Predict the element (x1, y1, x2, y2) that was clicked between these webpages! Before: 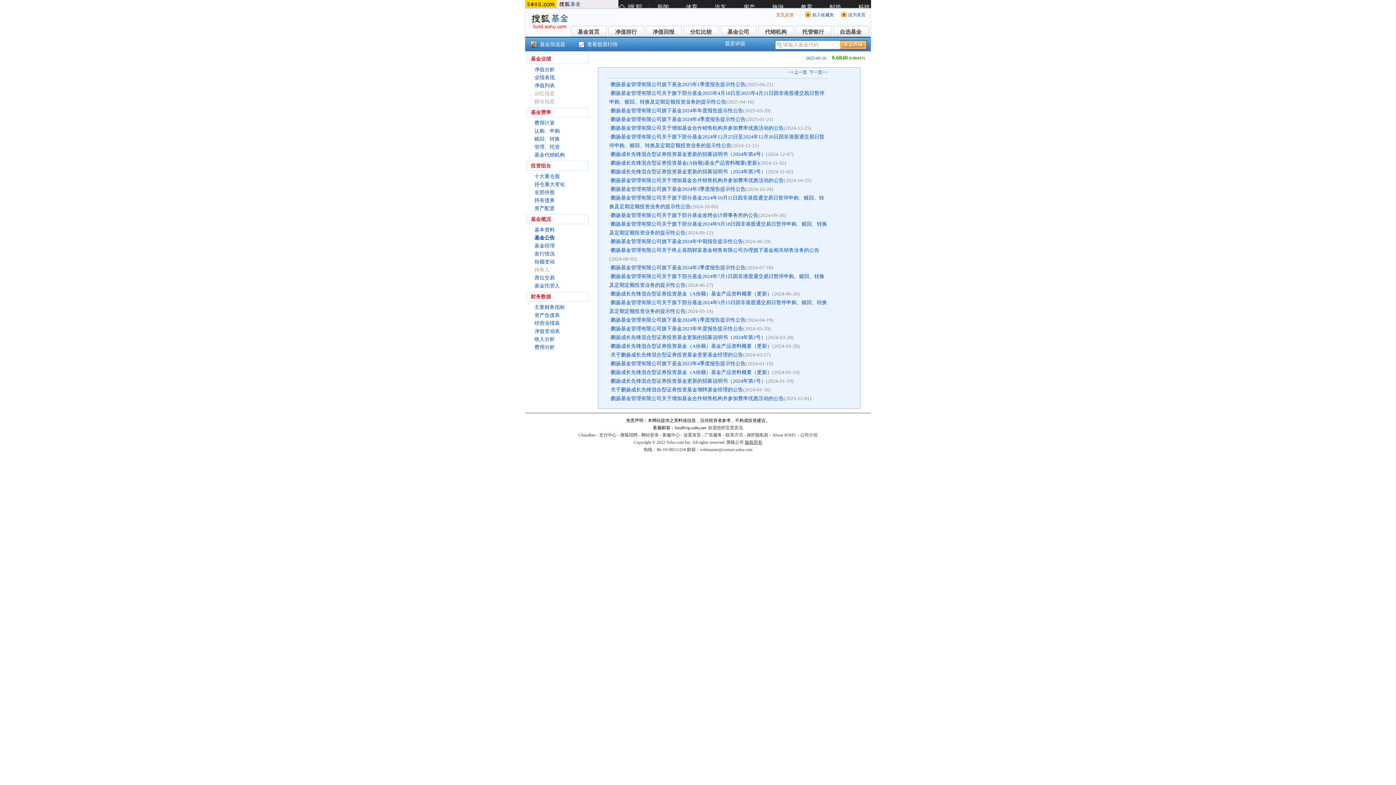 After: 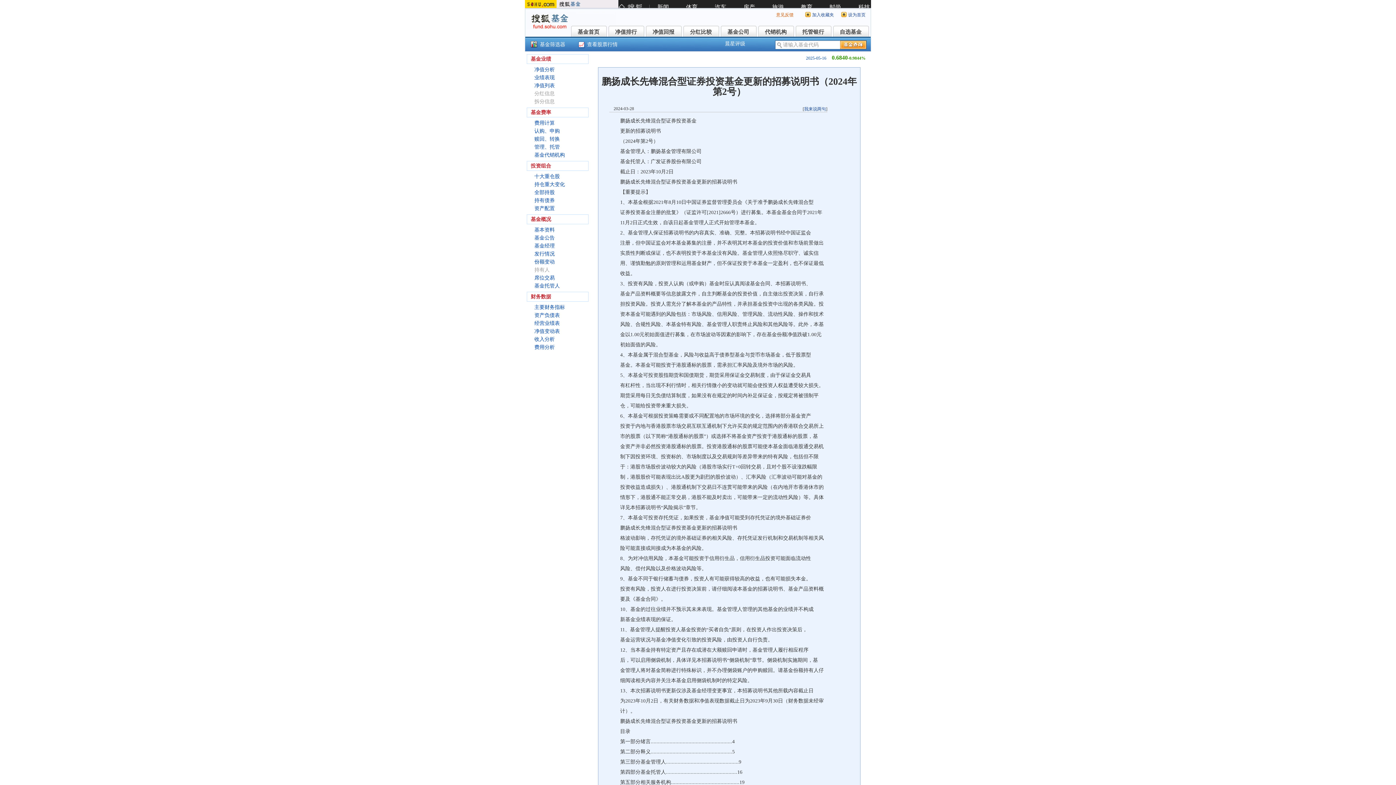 Action: label: 鹏扬成长先锋混合型证券投资基金更新的招募说明书（2024年第2号） bbox: (610, 334, 766, 340)